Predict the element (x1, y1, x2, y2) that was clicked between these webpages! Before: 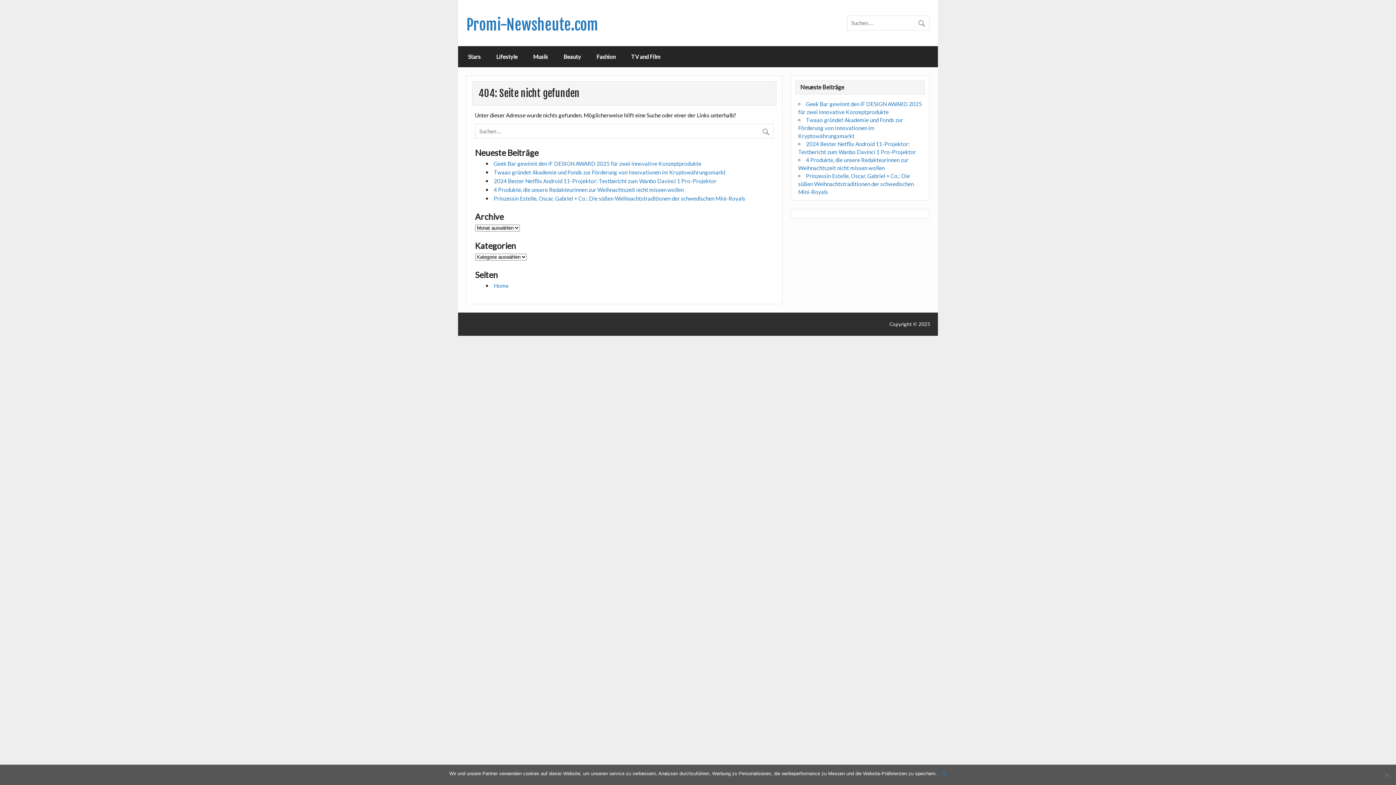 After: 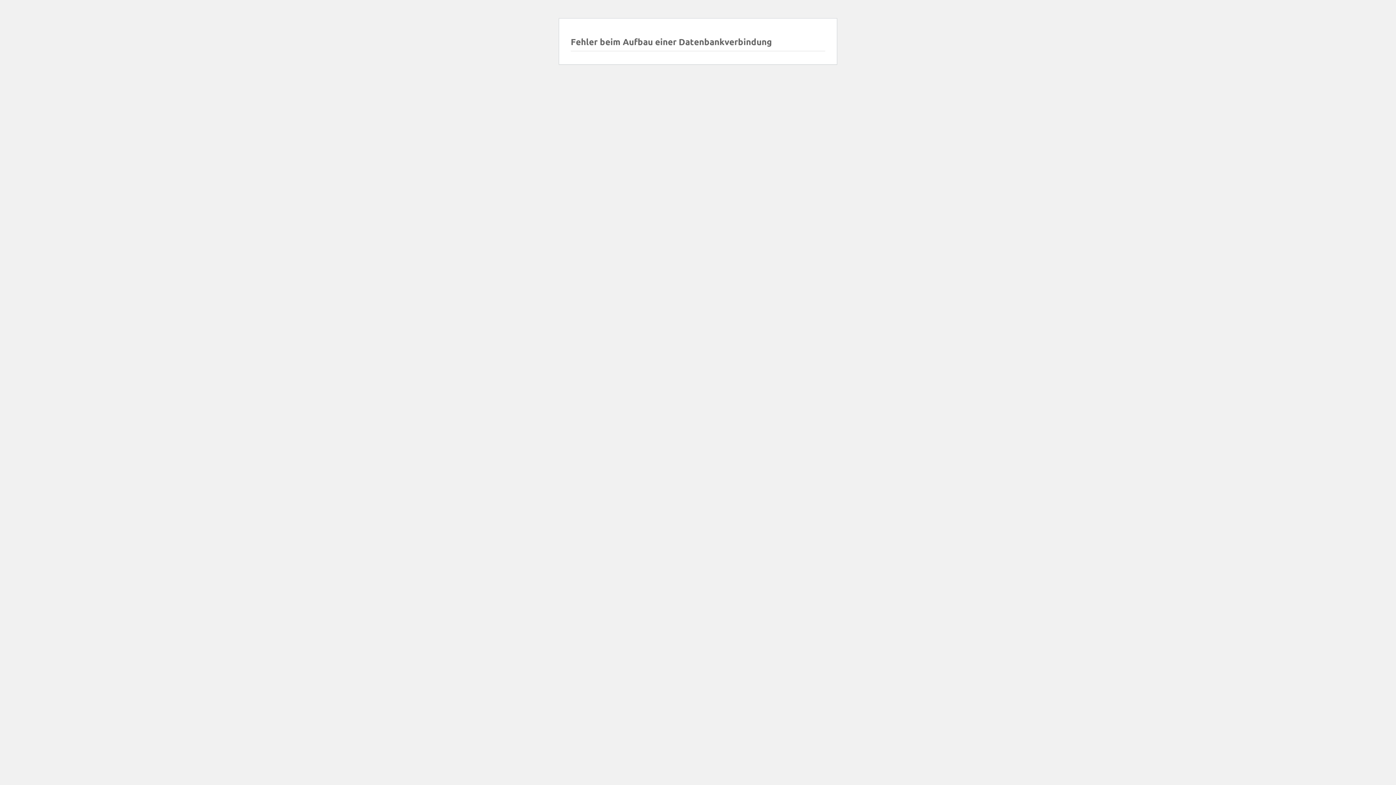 Action: label: Twaao gründet Akademie und Fonds zur Förderung von Innovationen im Kryptowährungsmarkt bbox: (798, 116, 903, 139)